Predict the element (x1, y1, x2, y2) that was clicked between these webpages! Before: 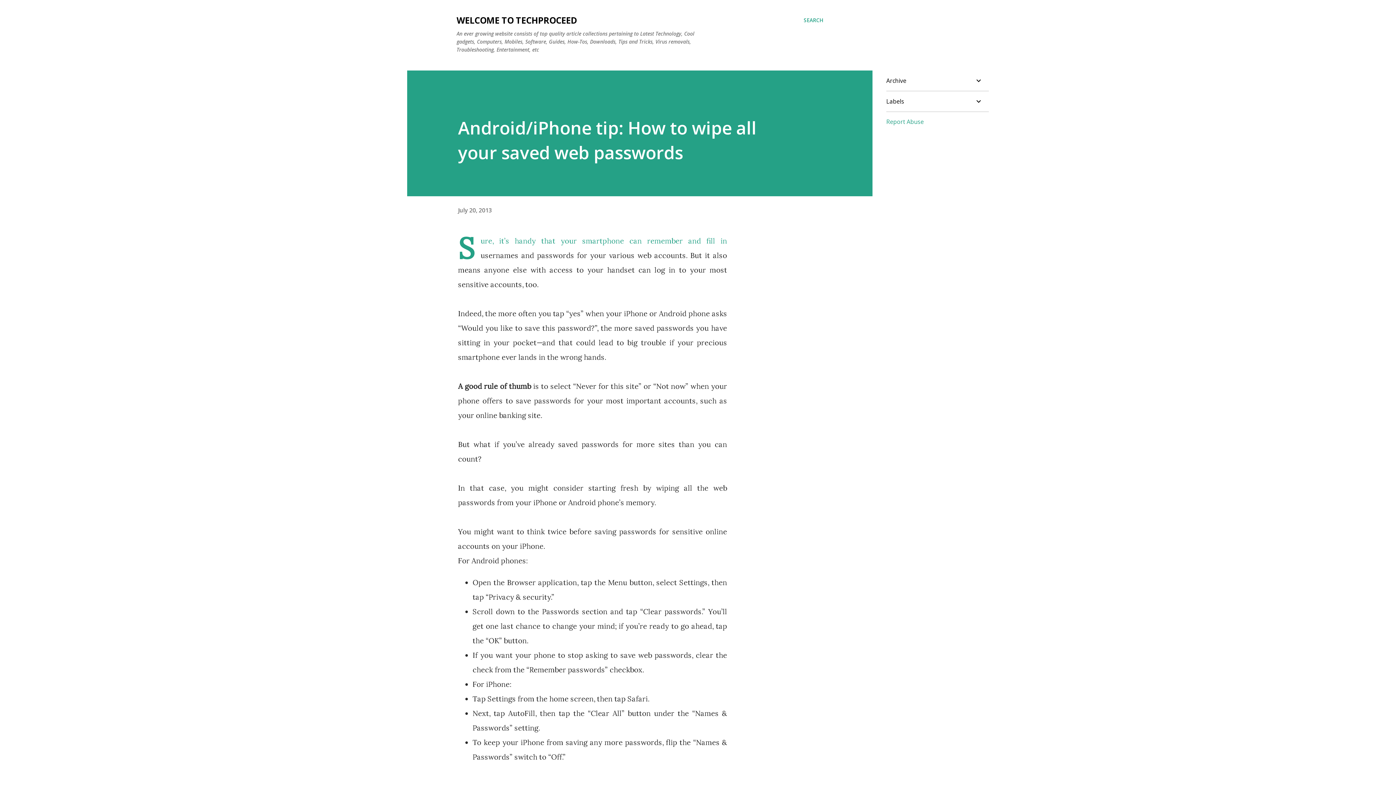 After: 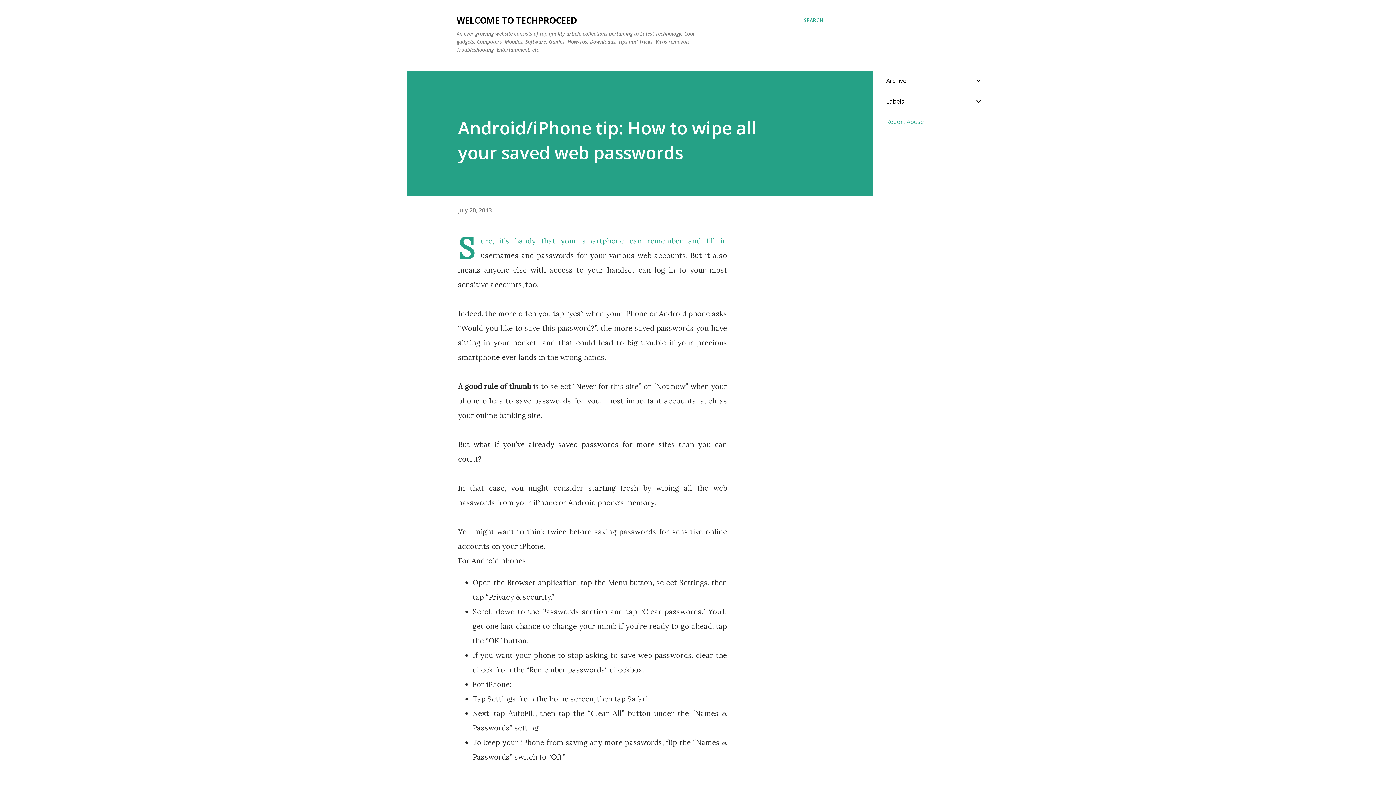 Action: bbox: (458, 206, 492, 214) label: July 20, 2013